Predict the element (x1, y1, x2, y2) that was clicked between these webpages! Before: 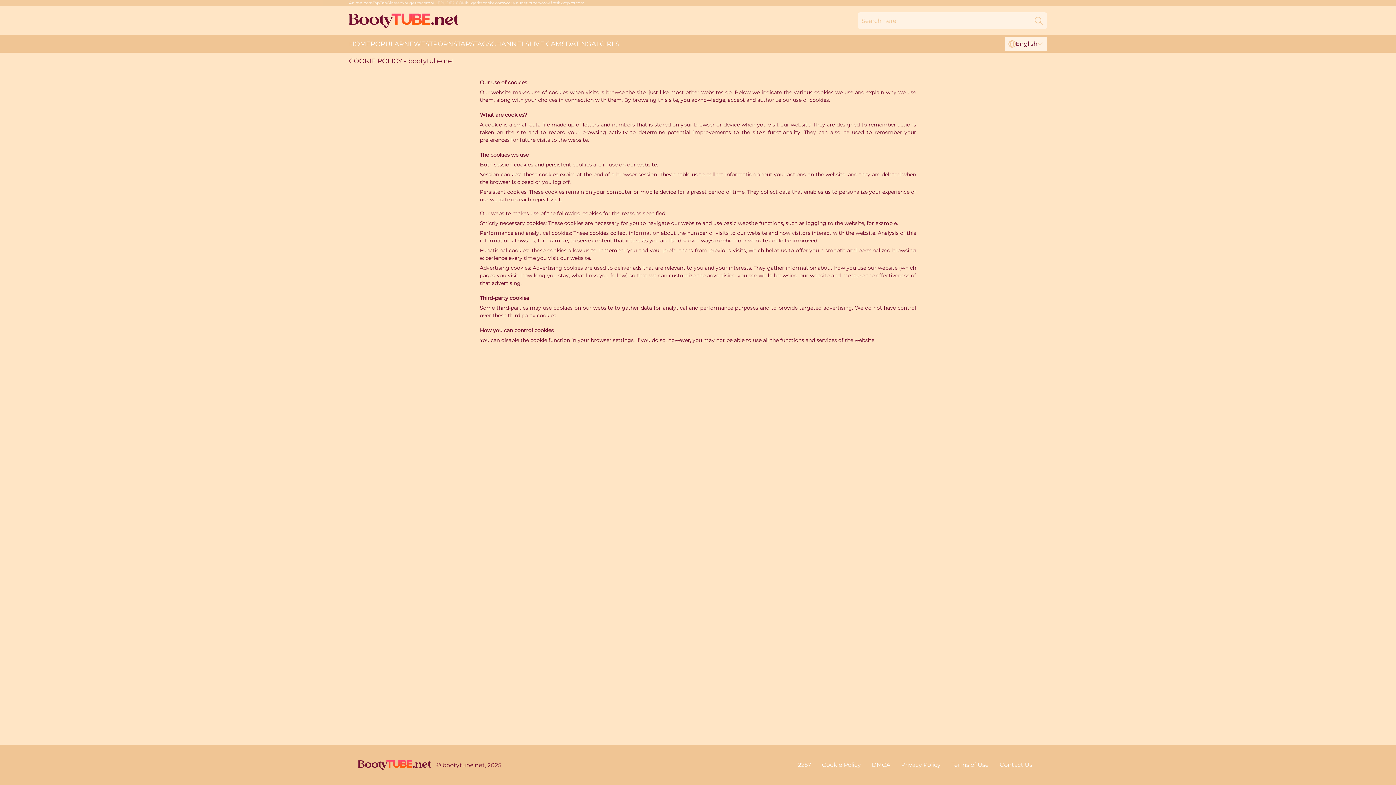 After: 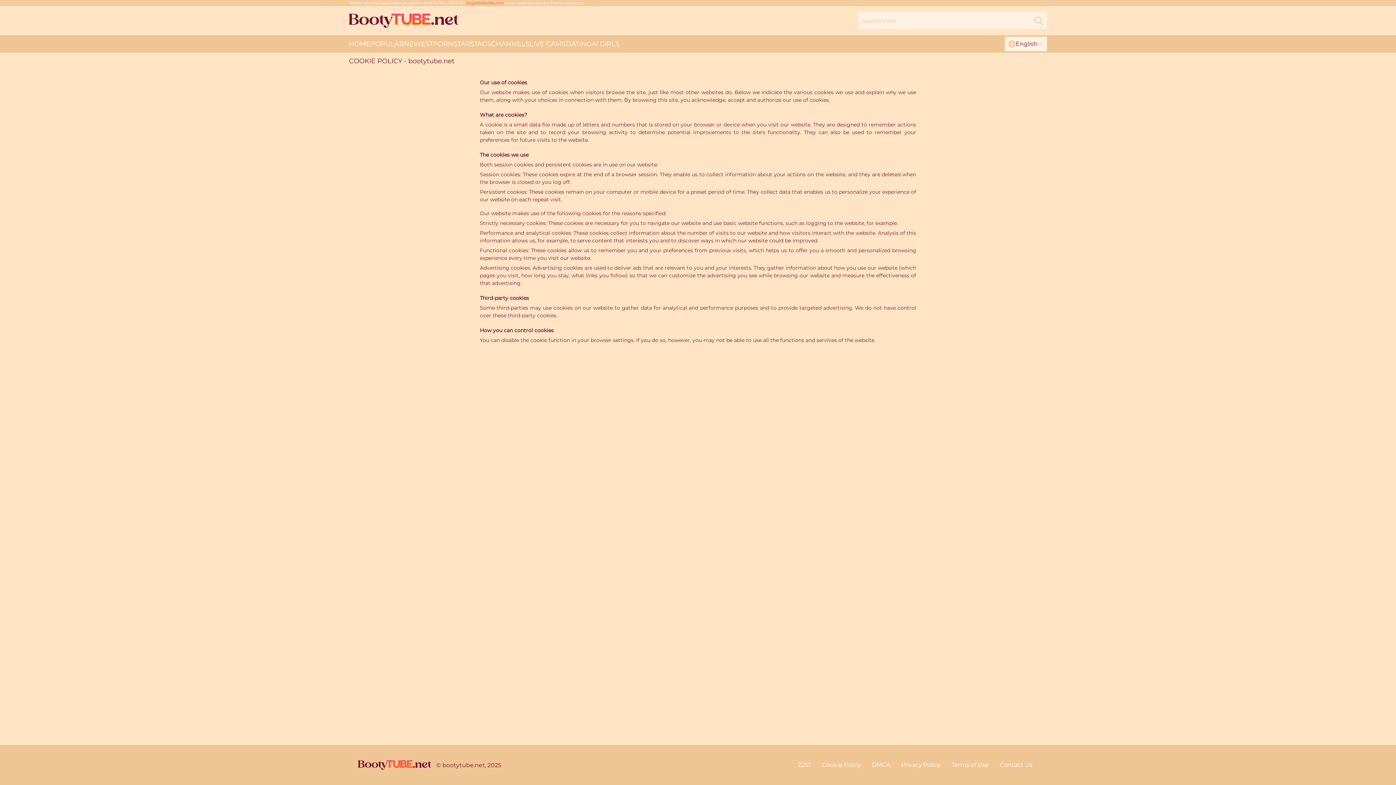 Action: label: hugetitsboobs.com bbox: (466, 0, 504, 5)